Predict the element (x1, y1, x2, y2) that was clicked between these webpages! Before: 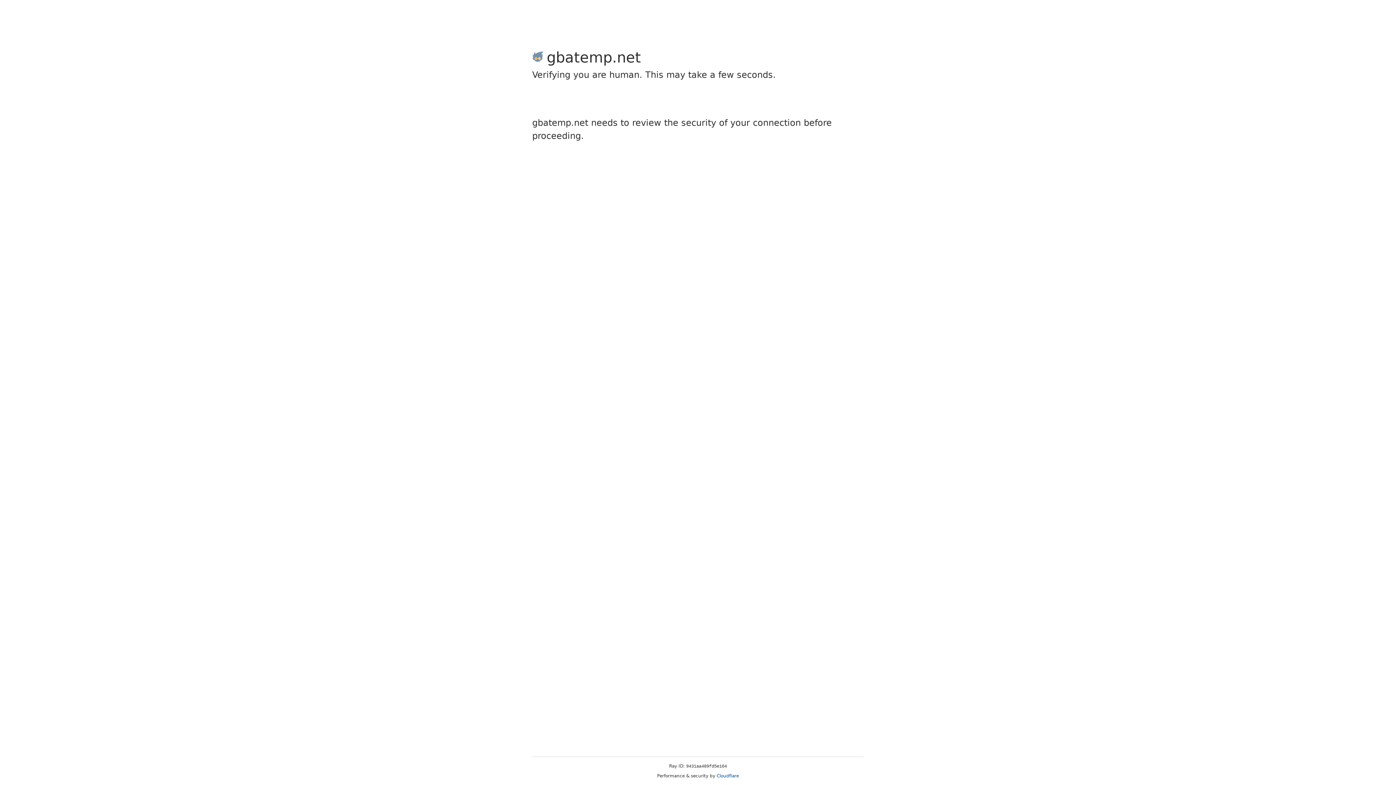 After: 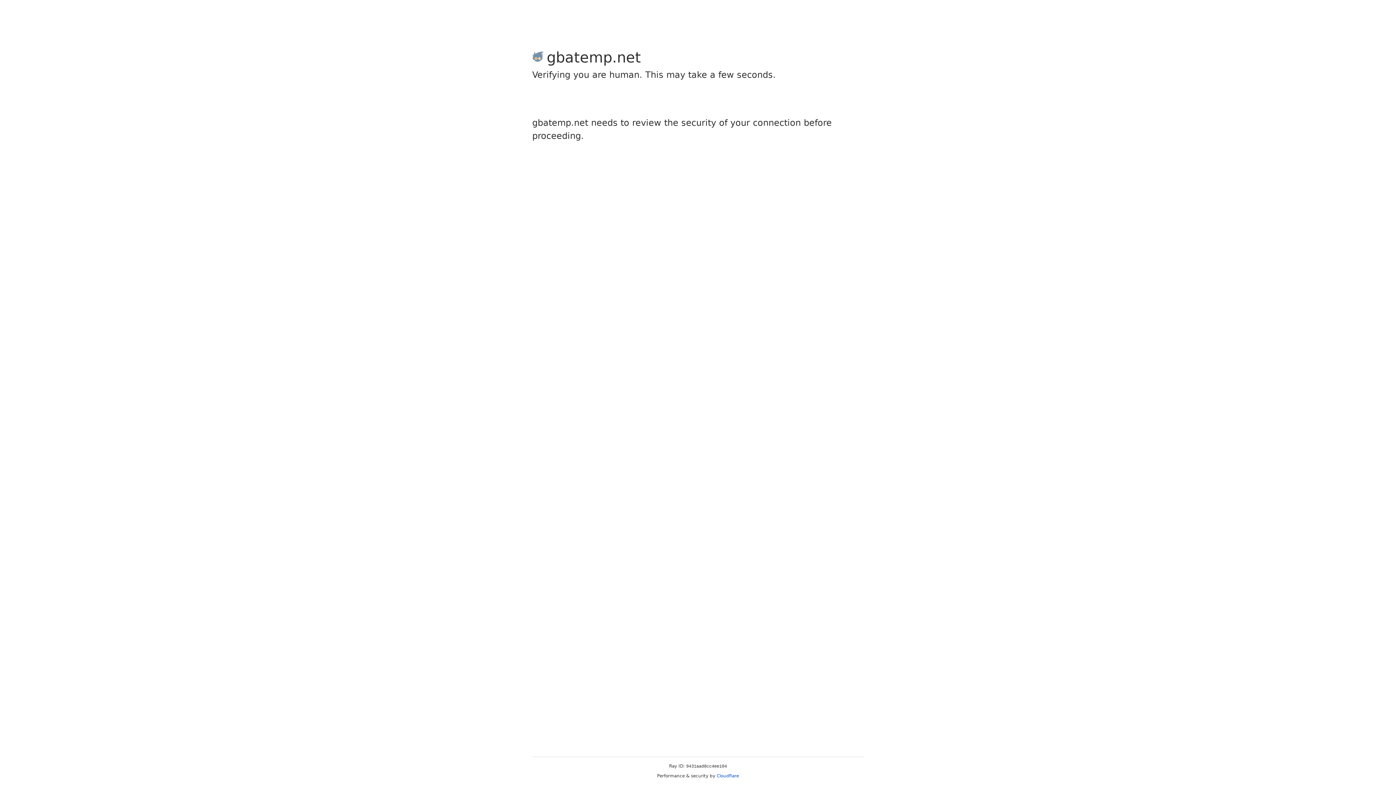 Action: bbox: (716, 773, 739, 778) label: Cloudflare